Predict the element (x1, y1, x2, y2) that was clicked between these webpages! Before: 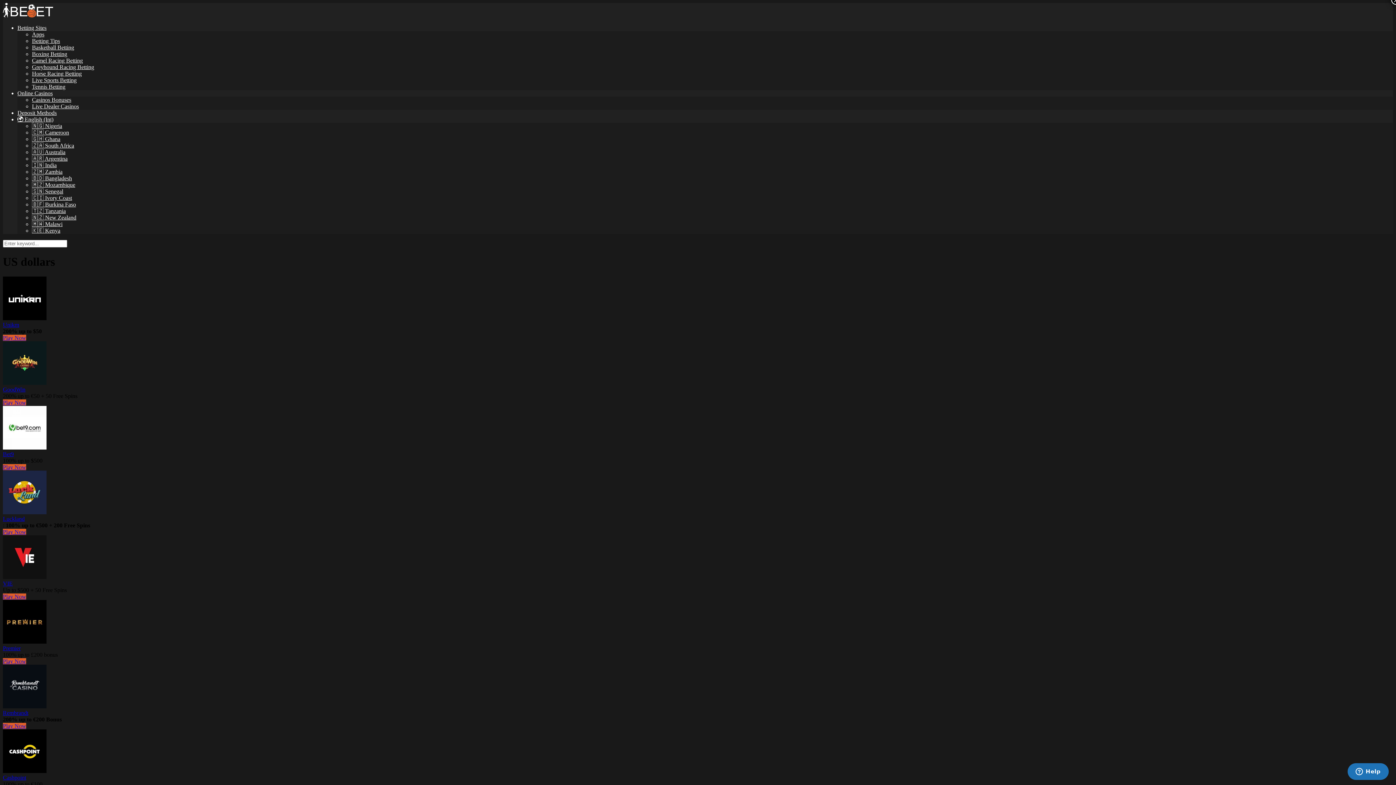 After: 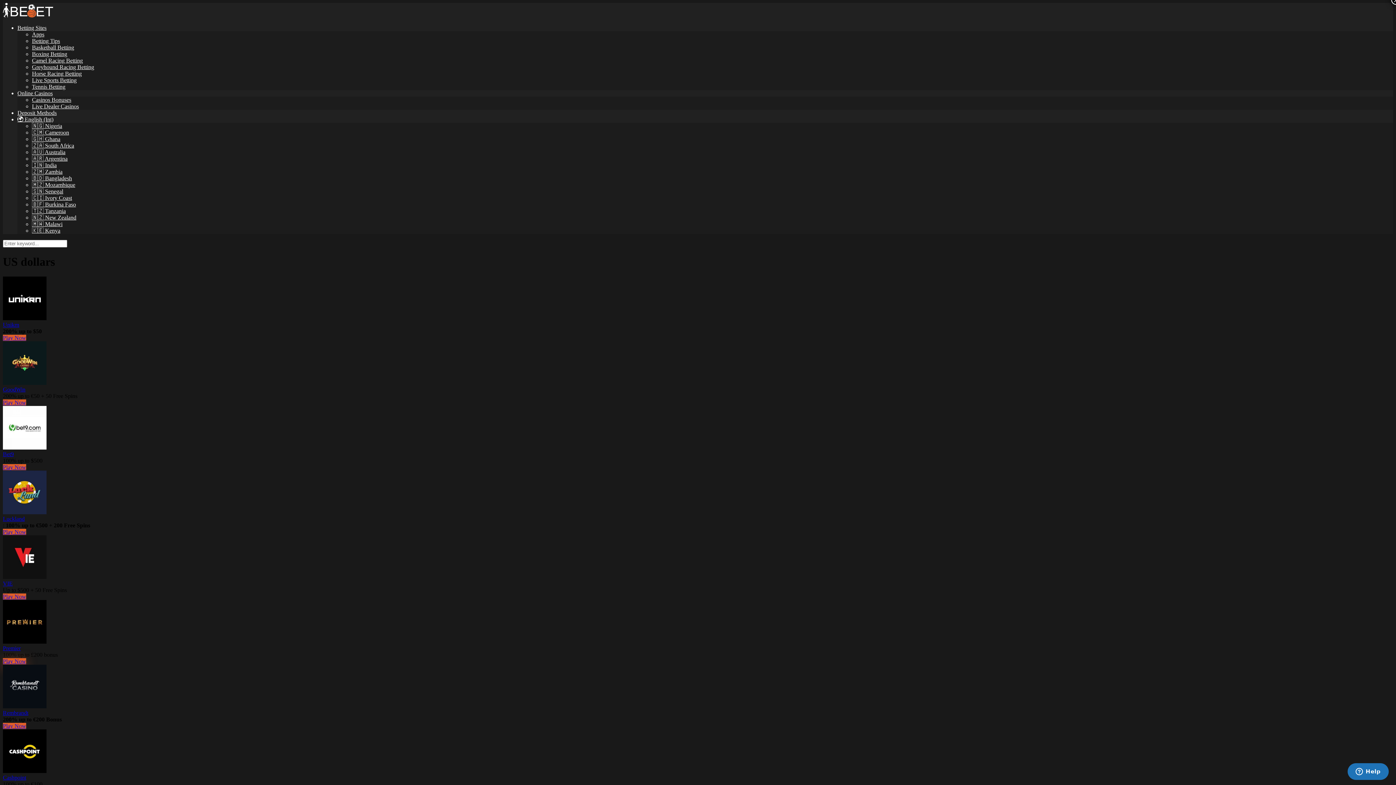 Action: label: Play Now bbox: (2, 658, 26, 664)